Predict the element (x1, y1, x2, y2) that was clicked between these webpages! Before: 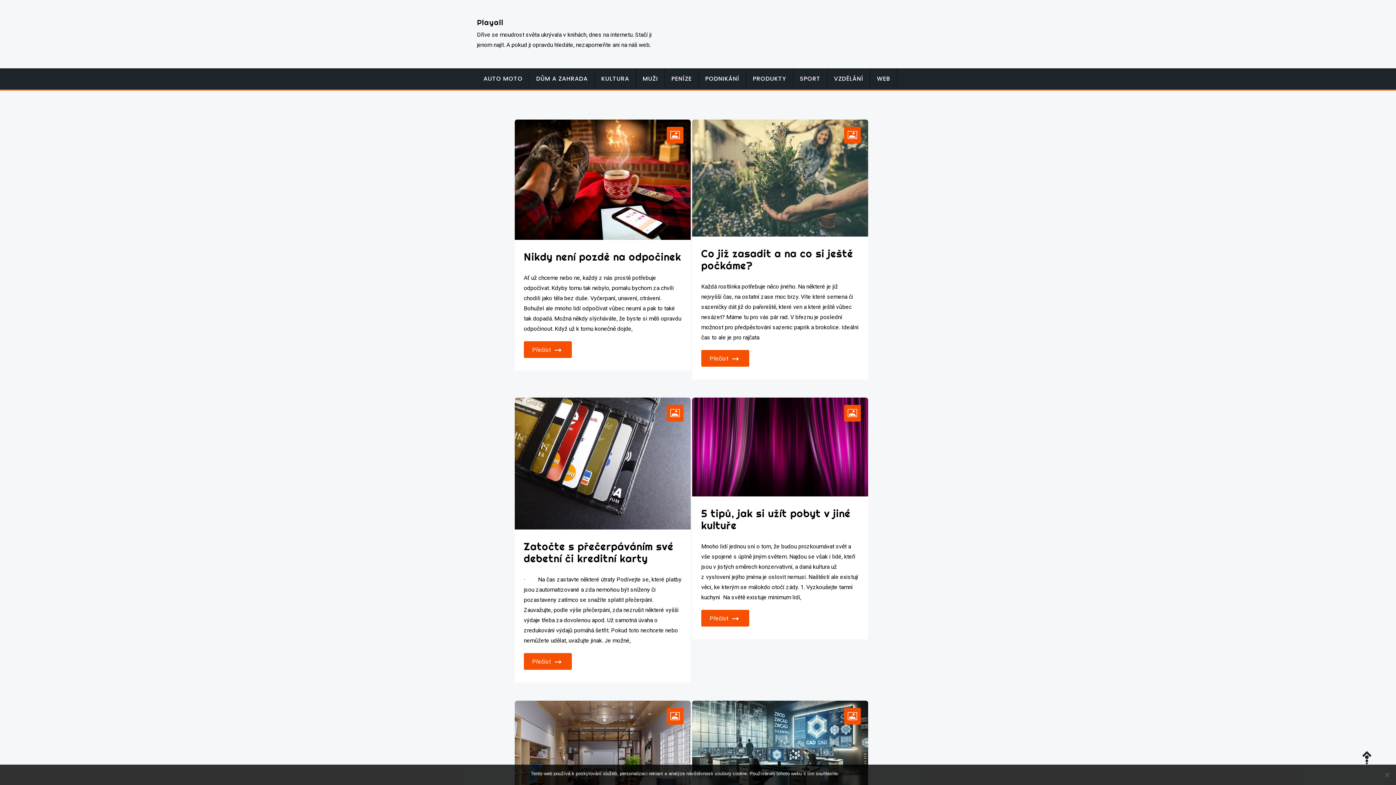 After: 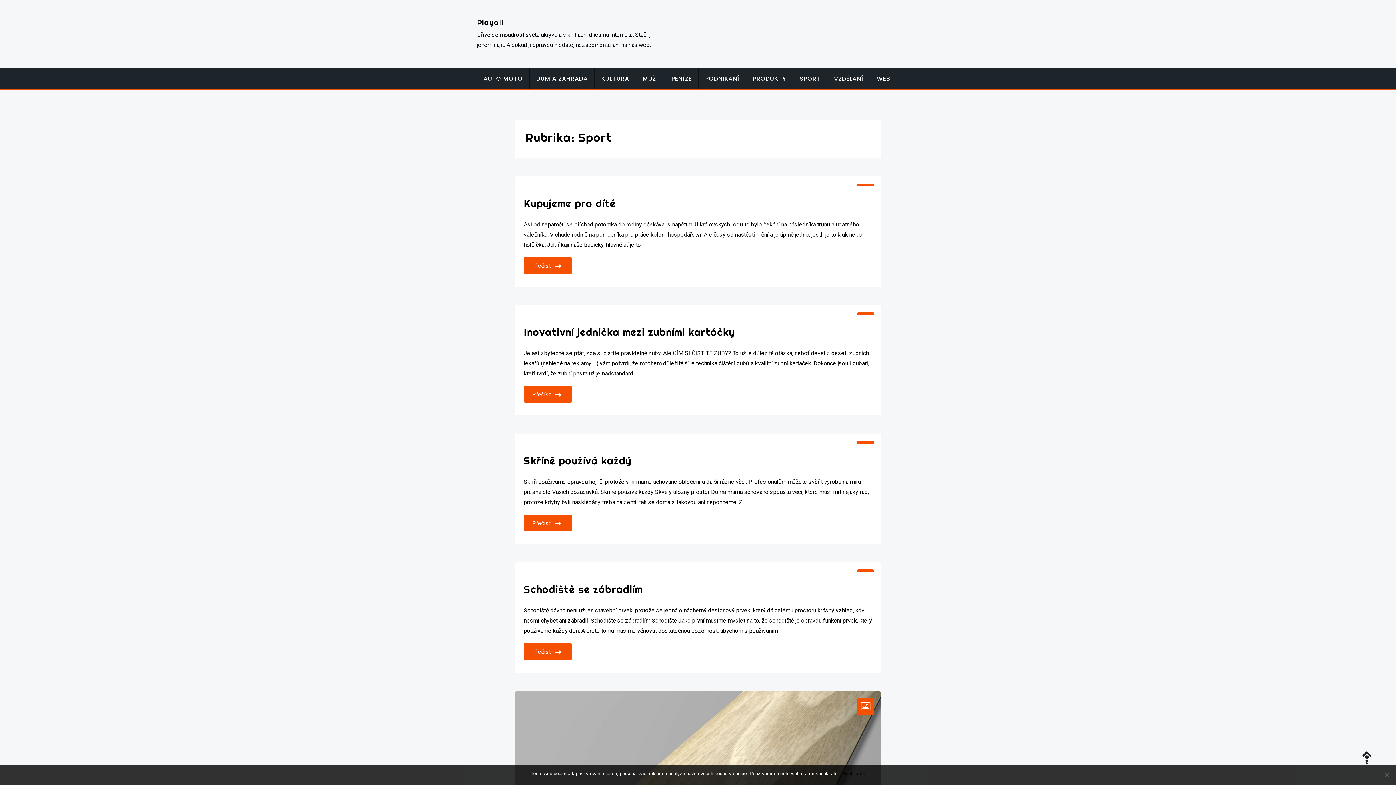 Action: label: SPORT bbox: (793, 68, 827, 89)